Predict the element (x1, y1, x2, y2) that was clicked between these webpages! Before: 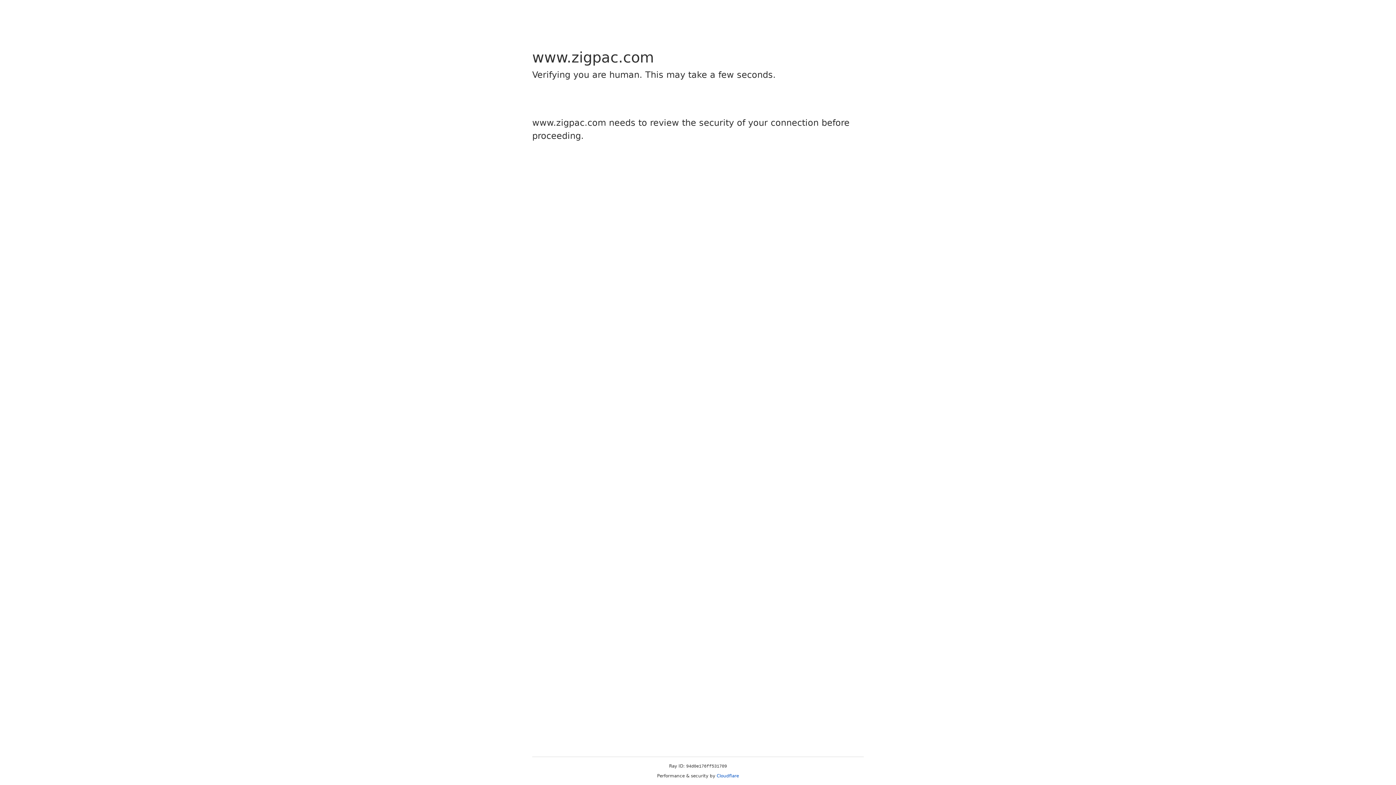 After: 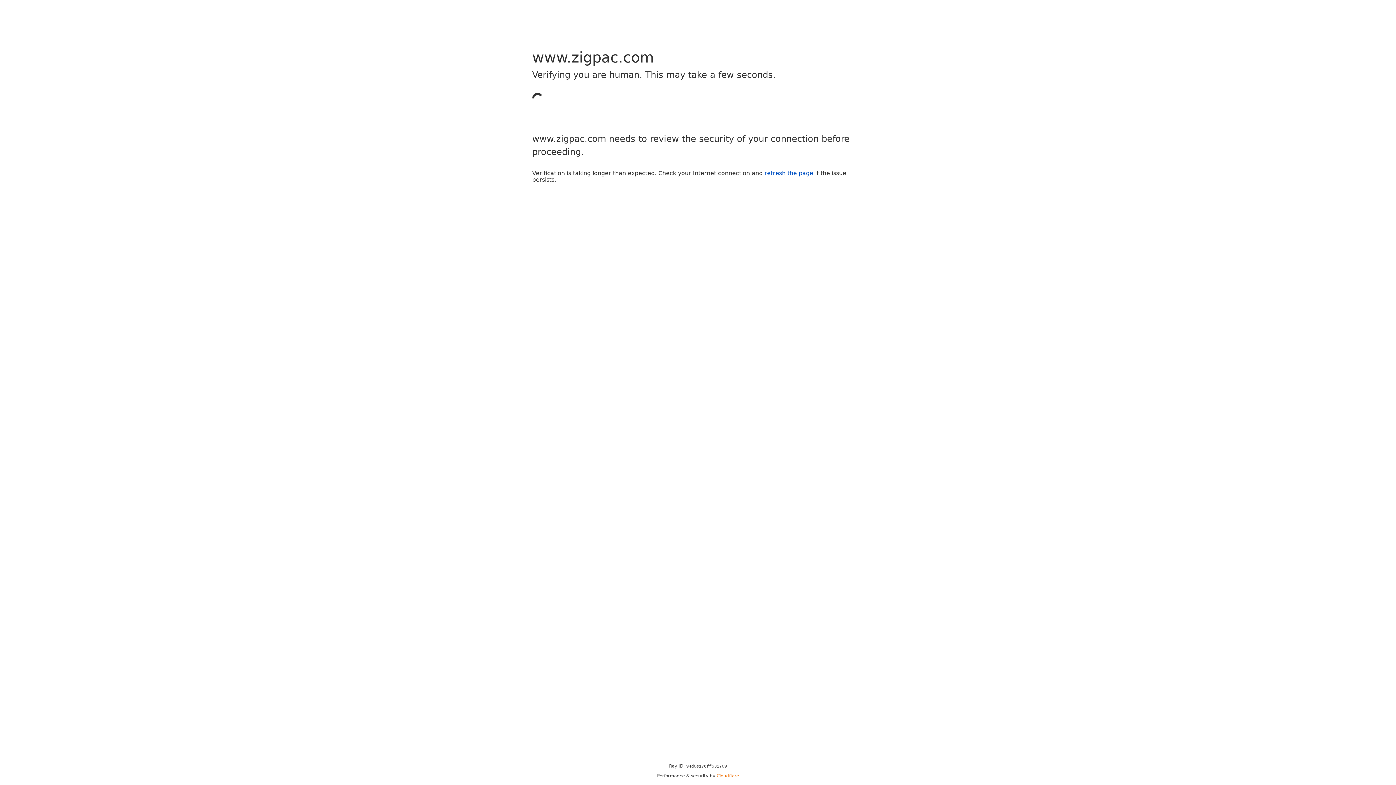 Action: bbox: (716, 773, 739, 778) label: Cloudflare